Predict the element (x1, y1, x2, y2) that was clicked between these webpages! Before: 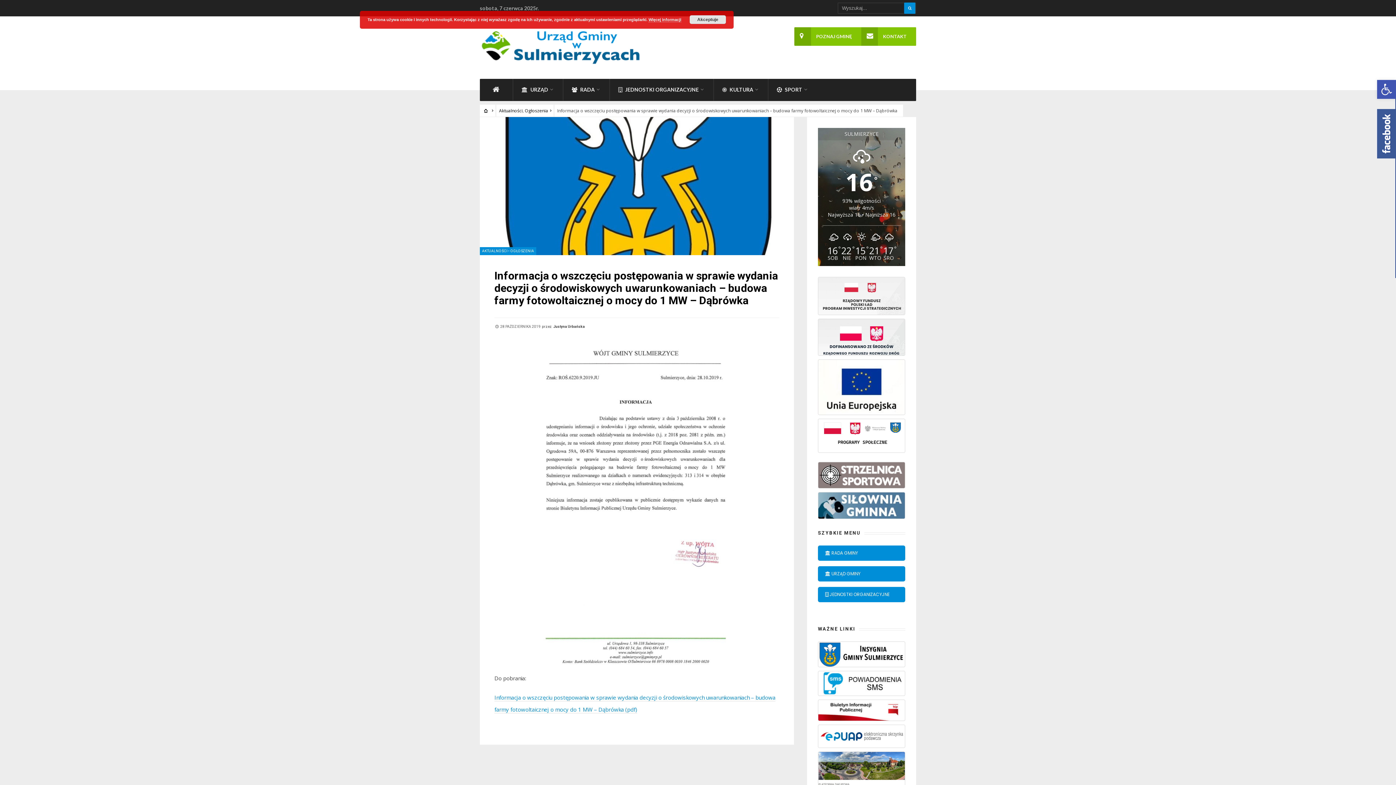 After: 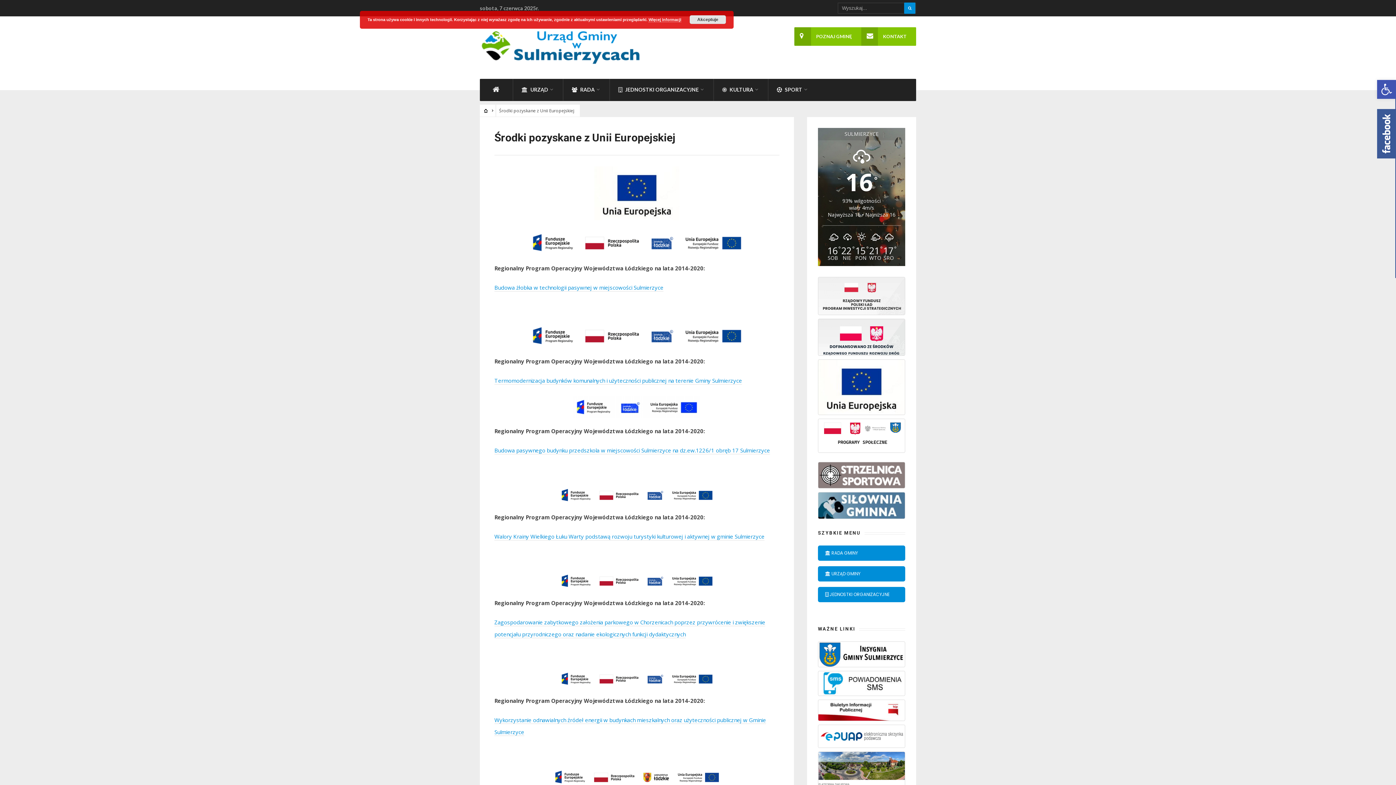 Action: bbox: (818, 359, 905, 415)